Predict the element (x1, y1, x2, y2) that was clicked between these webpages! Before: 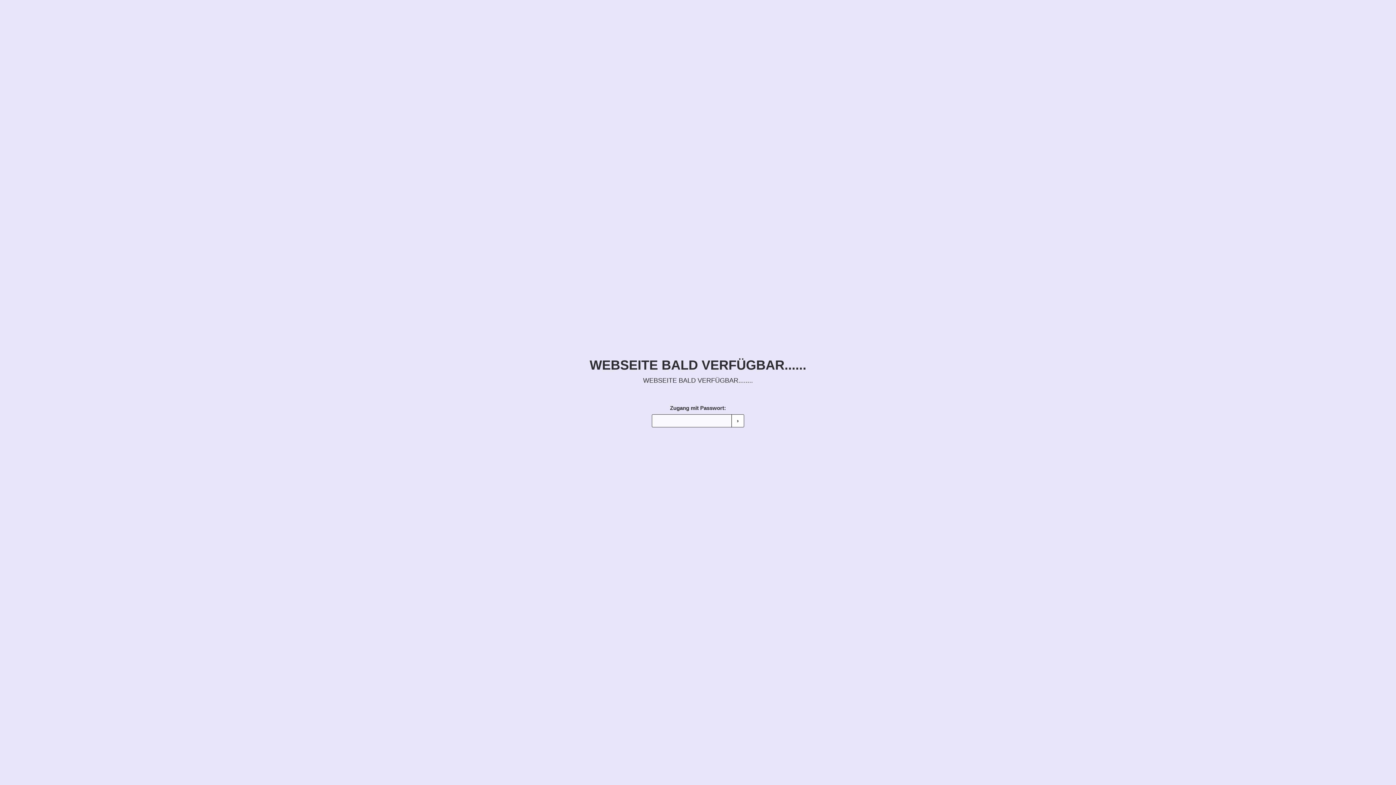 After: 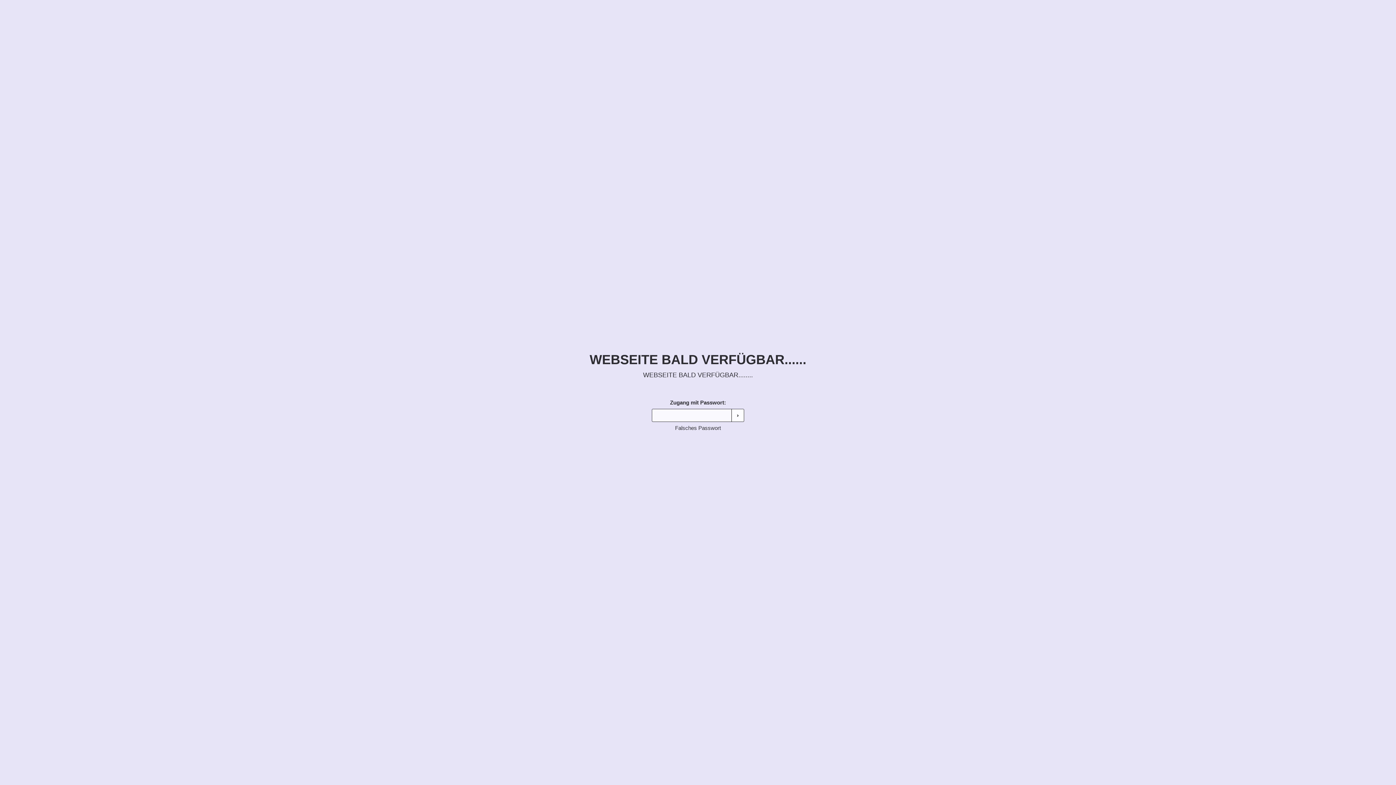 Action: bbox: (731, 414, 744, 427) label: ›